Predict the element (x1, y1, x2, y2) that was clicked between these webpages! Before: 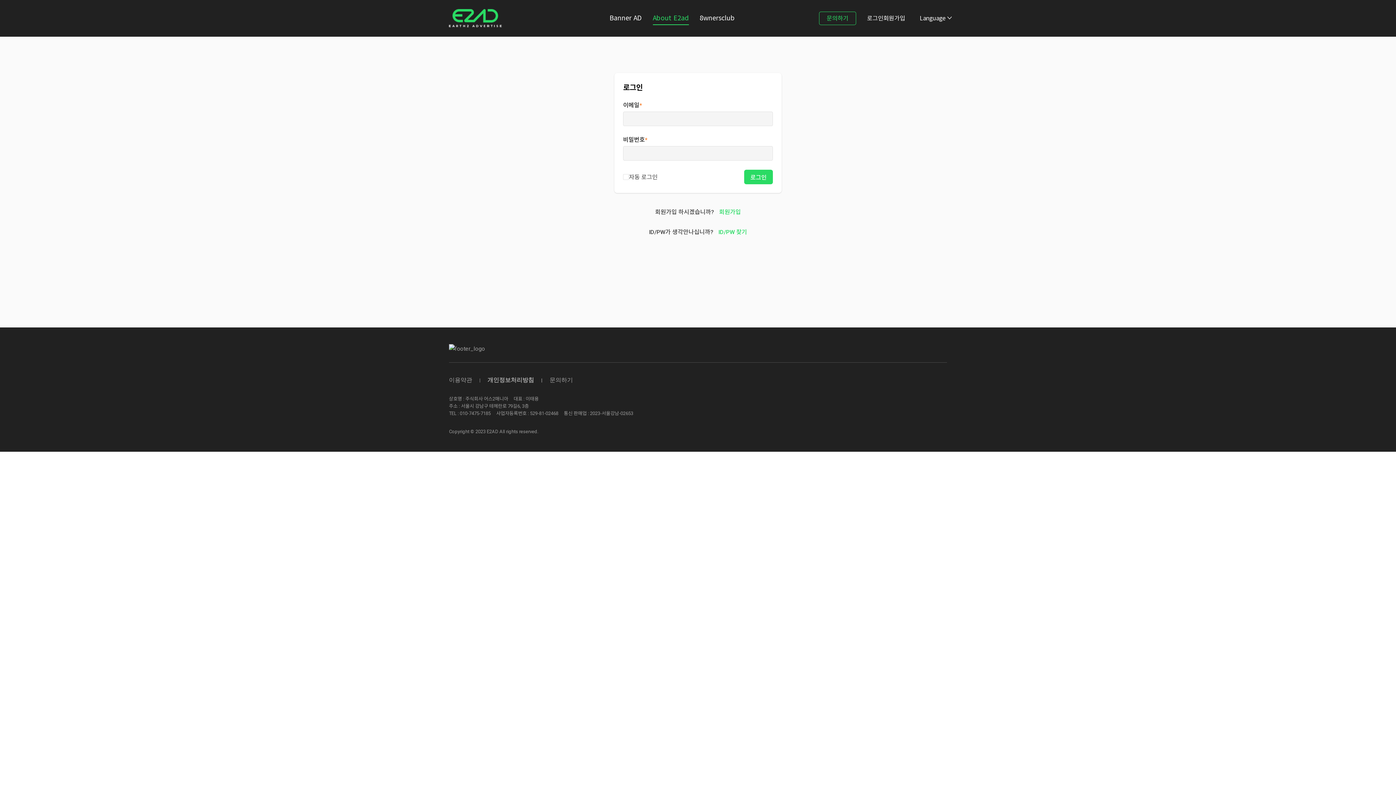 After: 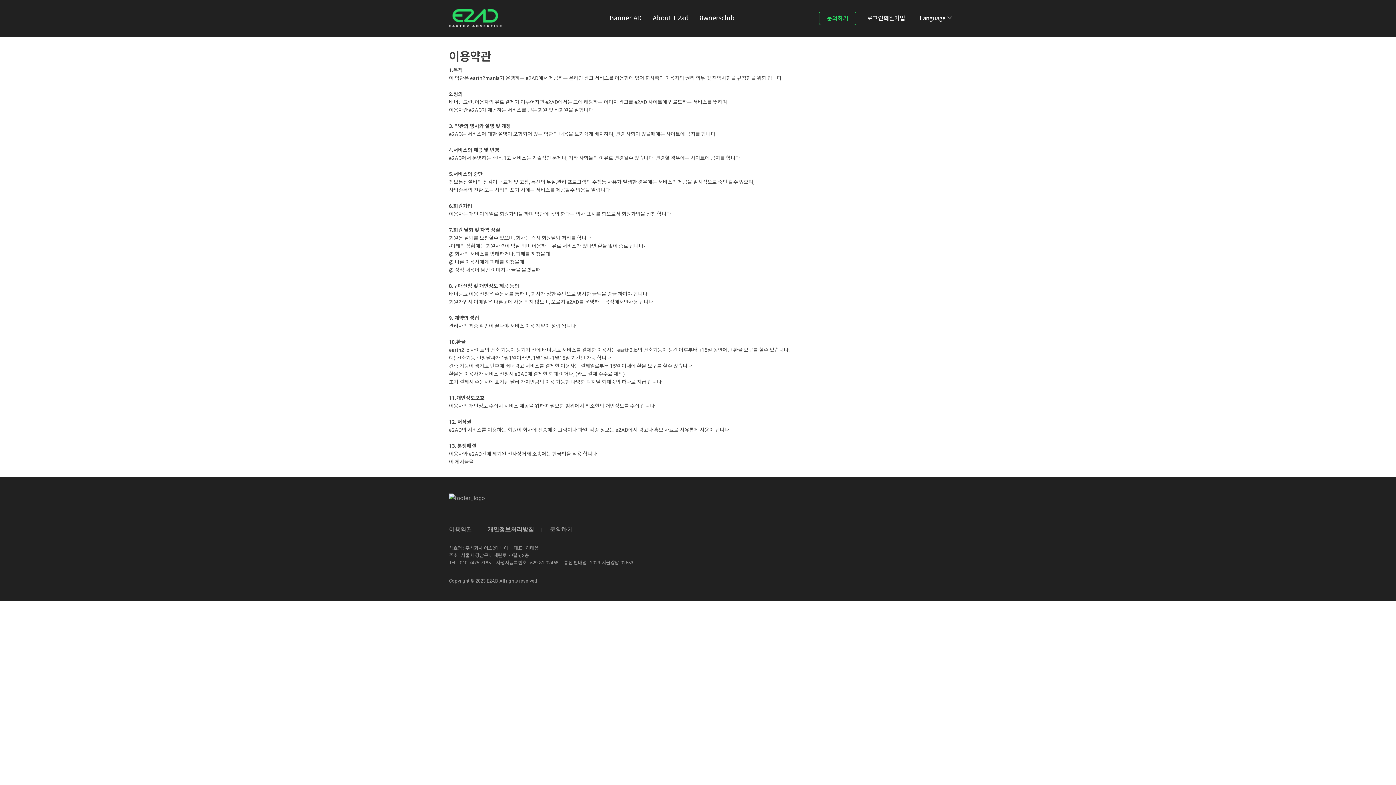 Action: bbox: (449, 377, 487, 383) label: 이용약관